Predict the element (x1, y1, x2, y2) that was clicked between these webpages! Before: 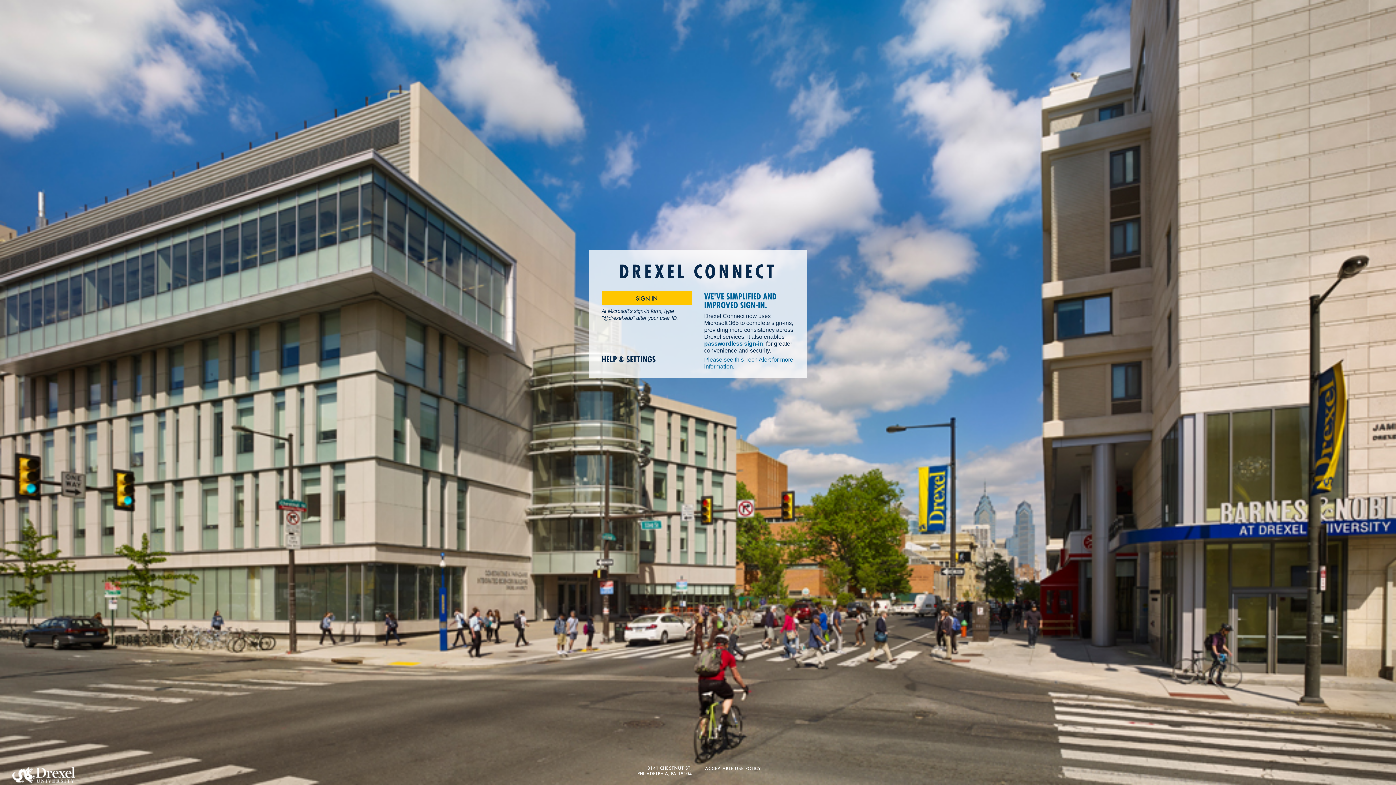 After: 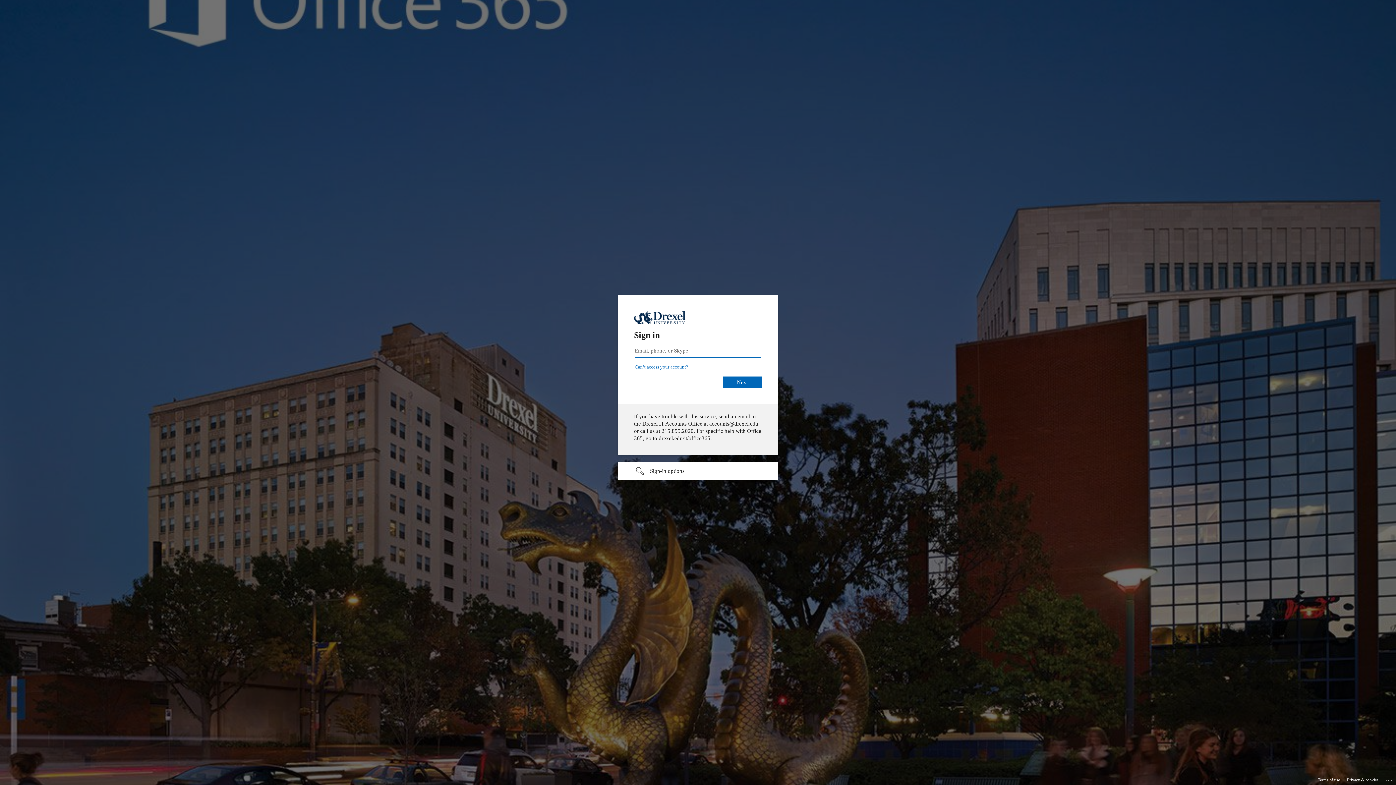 Action: label: SIGN IN bbox: (601, 291, 692, 305)